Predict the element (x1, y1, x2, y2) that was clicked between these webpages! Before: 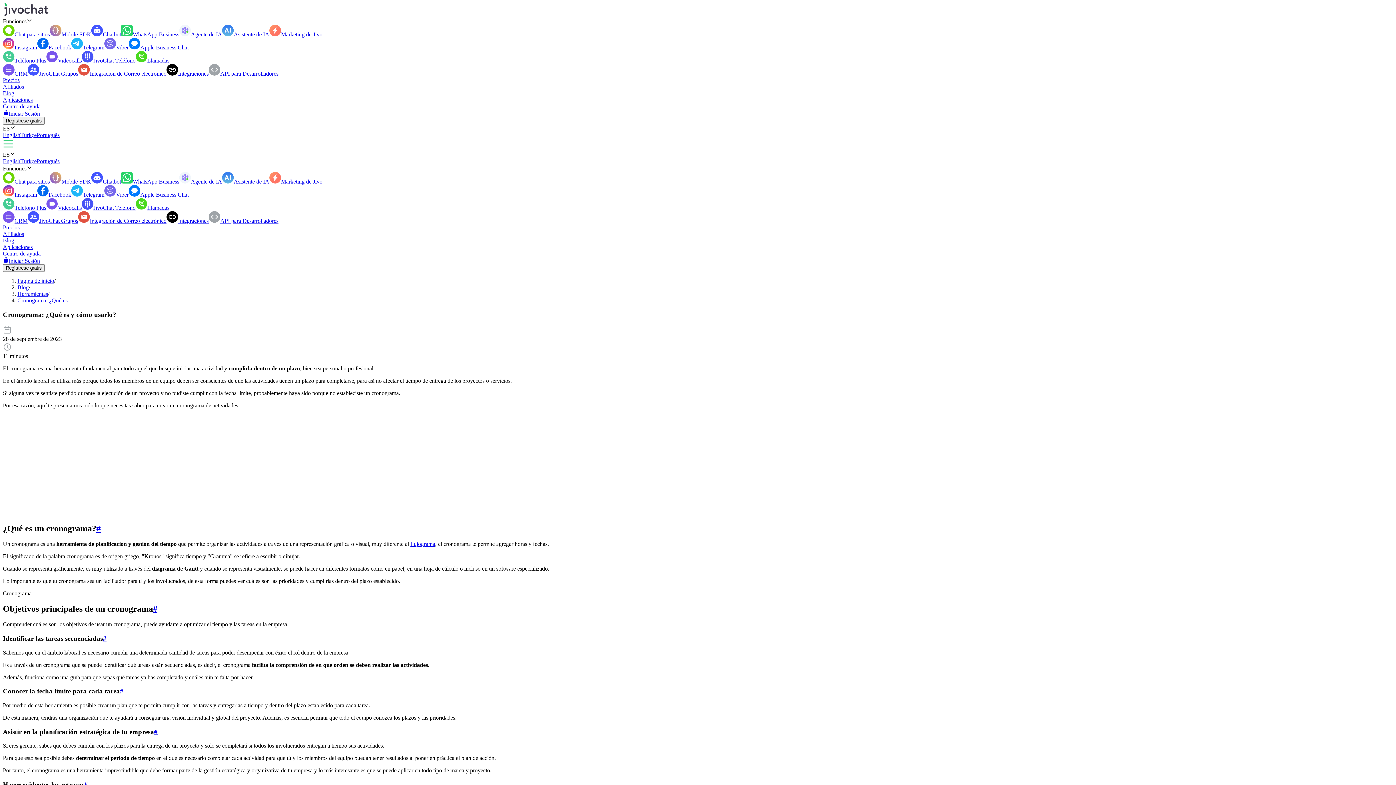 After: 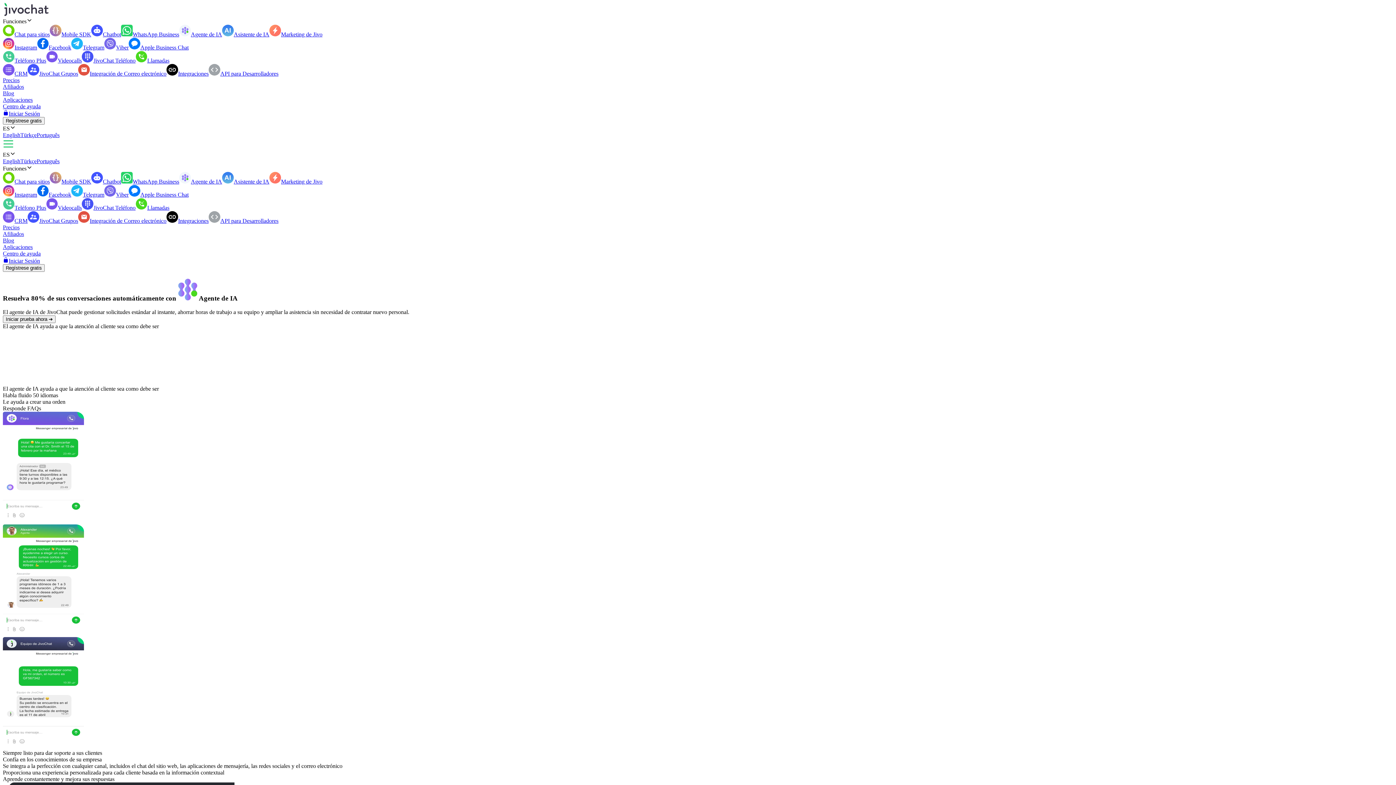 Action: label: Agente de IA bbox: (179, 31, 222, 37)